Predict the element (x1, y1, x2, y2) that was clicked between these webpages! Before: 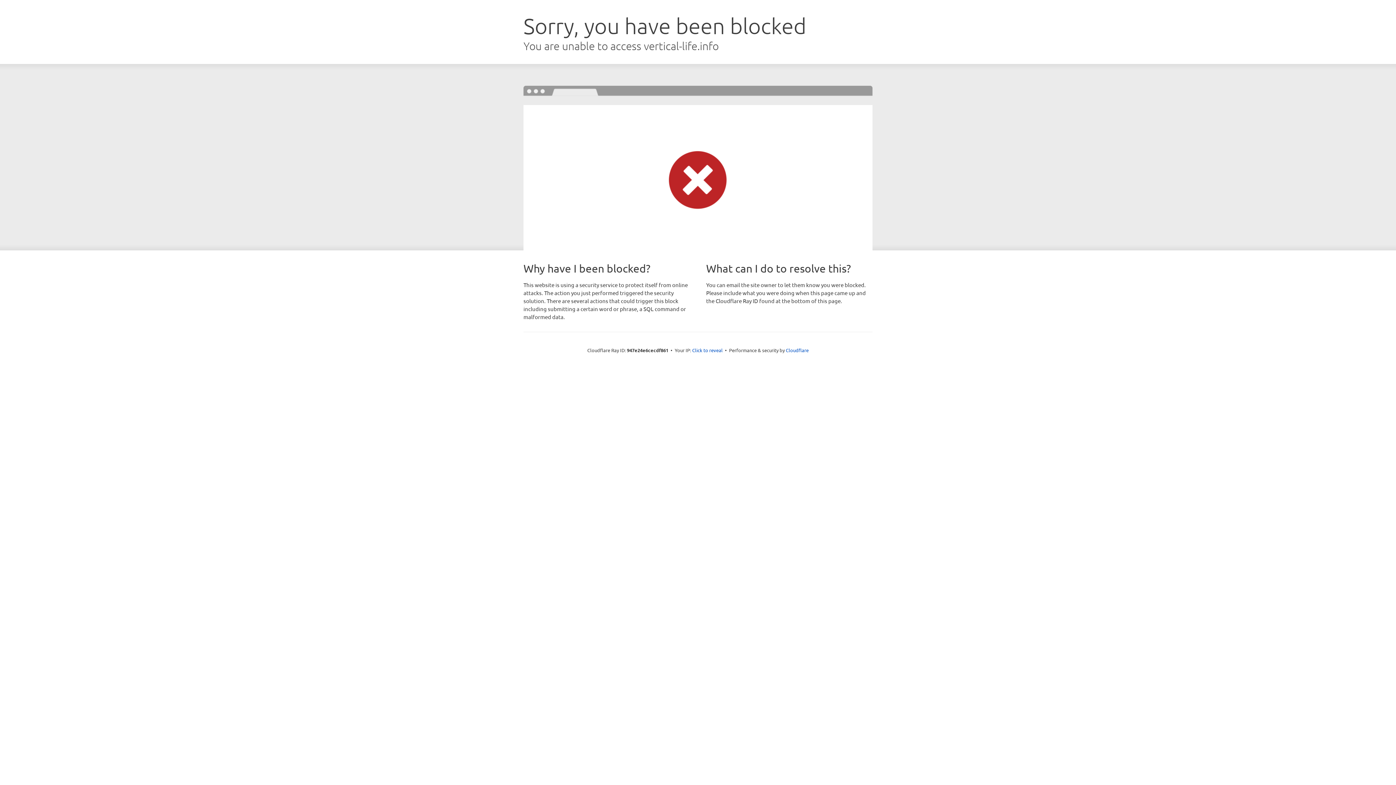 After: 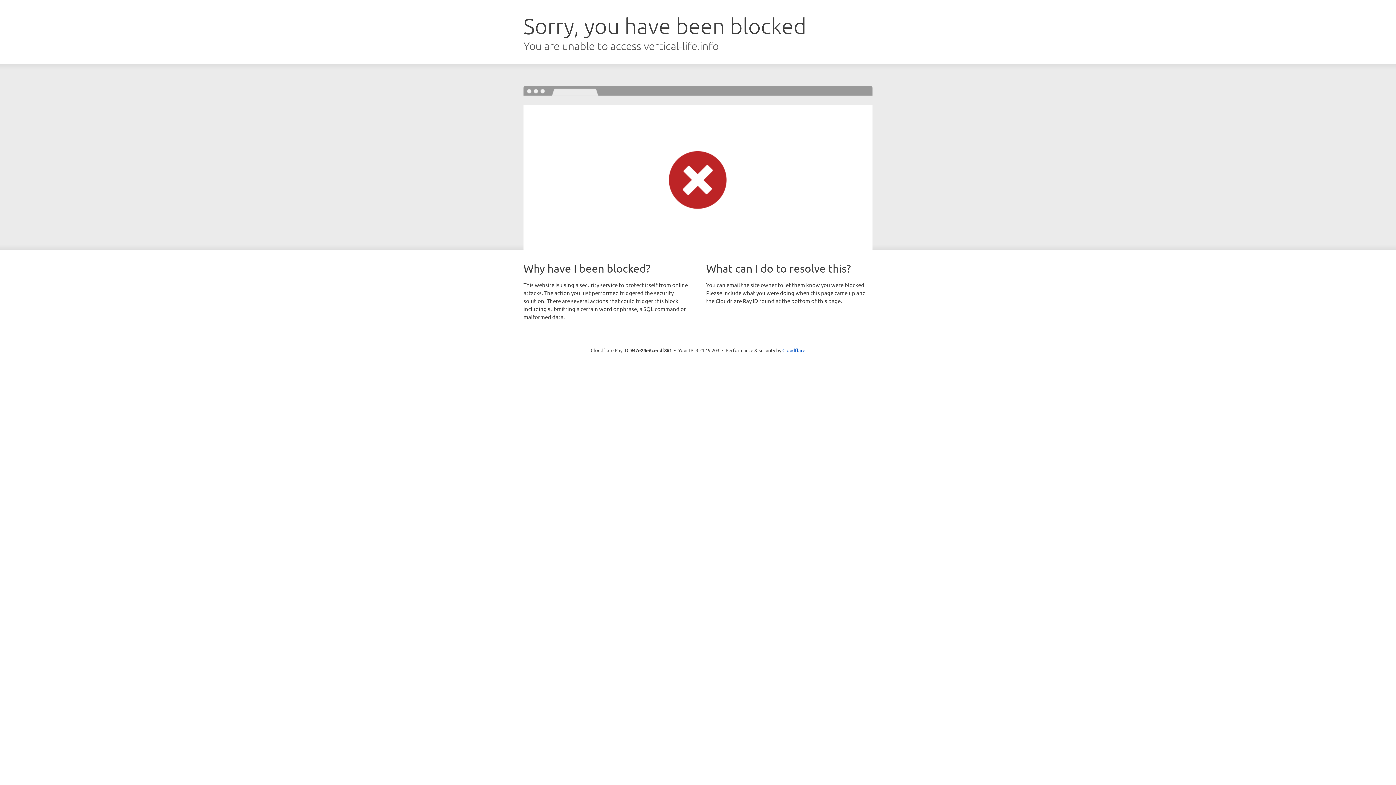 Action: bbox: (692, 346, 722, 353) label: Click to reveal